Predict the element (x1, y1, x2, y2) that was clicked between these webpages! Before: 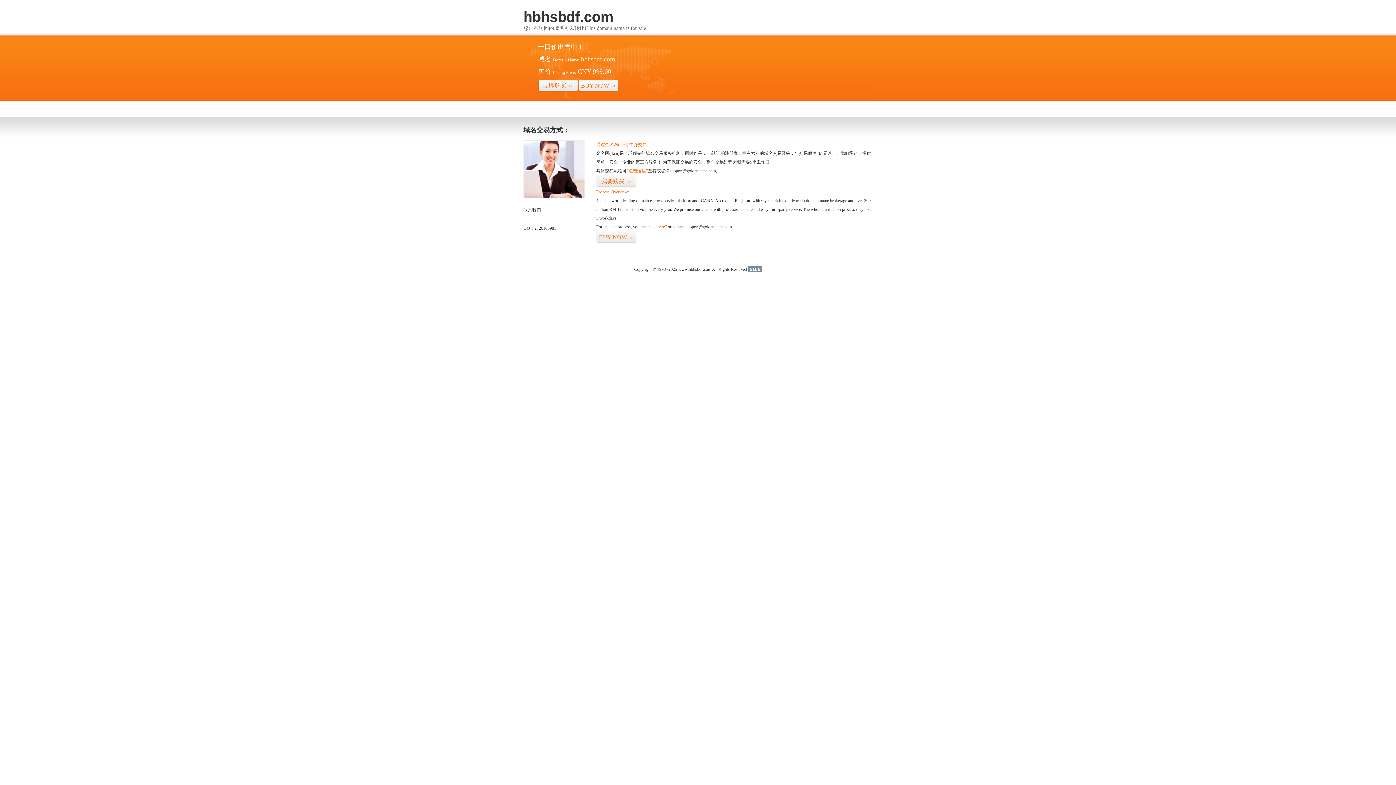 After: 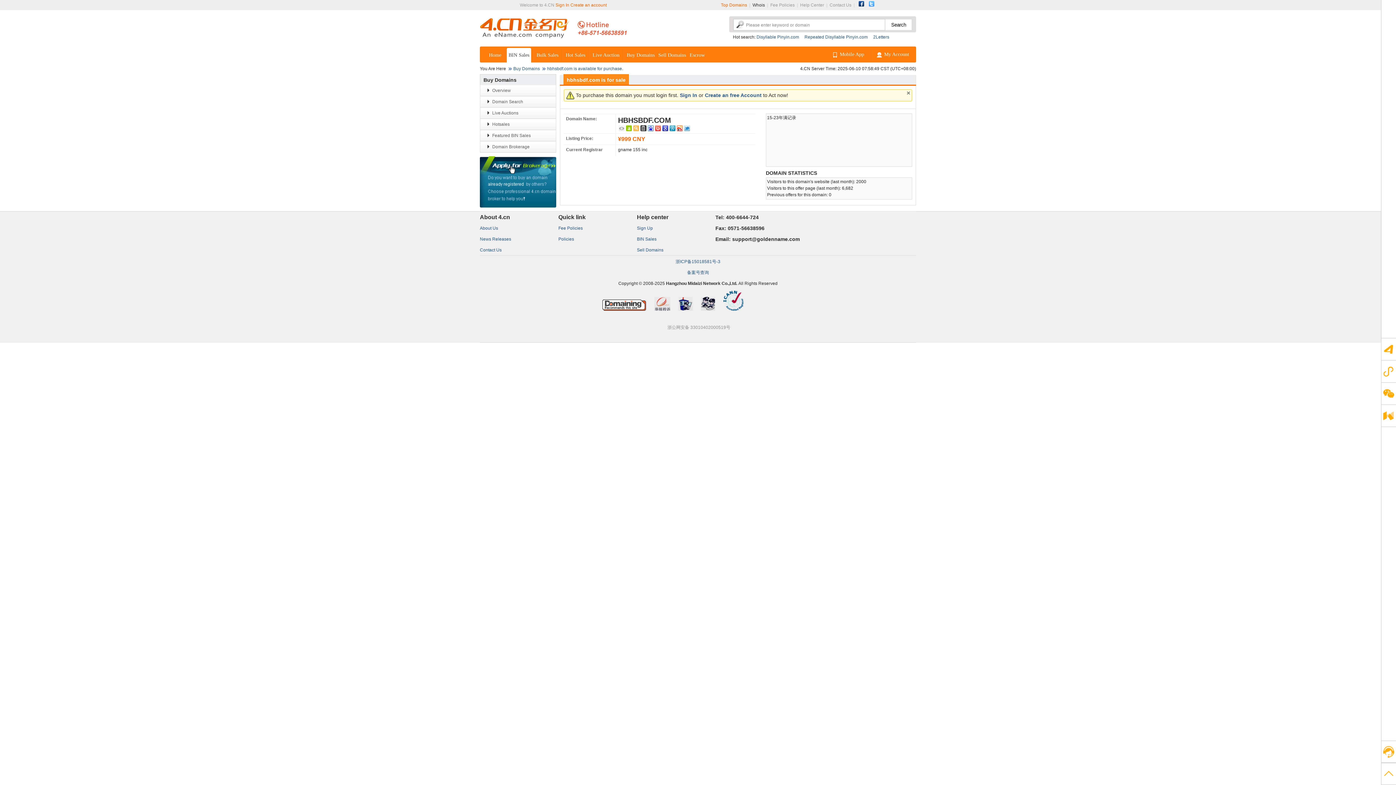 Action: label: “visit here” bbox: (647, 224, 666, 229)